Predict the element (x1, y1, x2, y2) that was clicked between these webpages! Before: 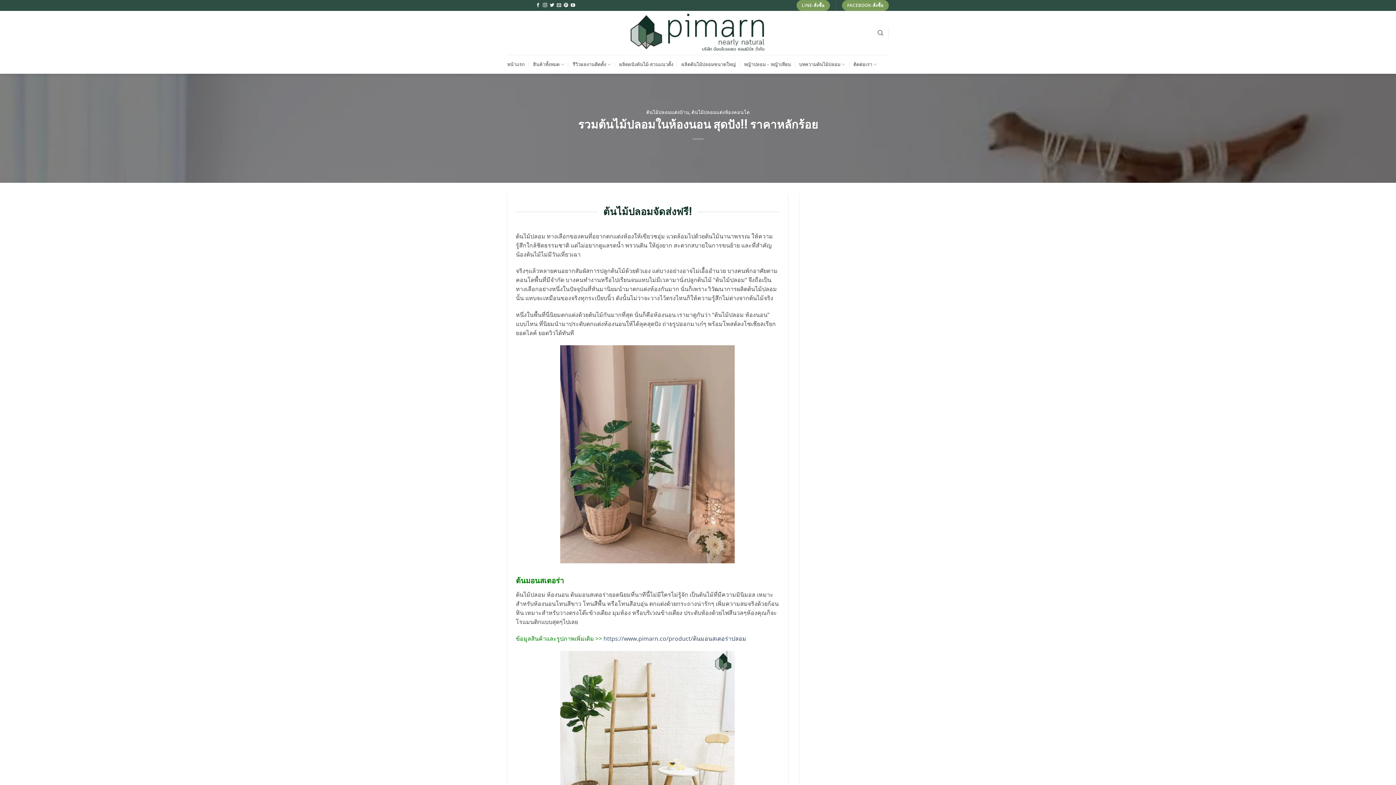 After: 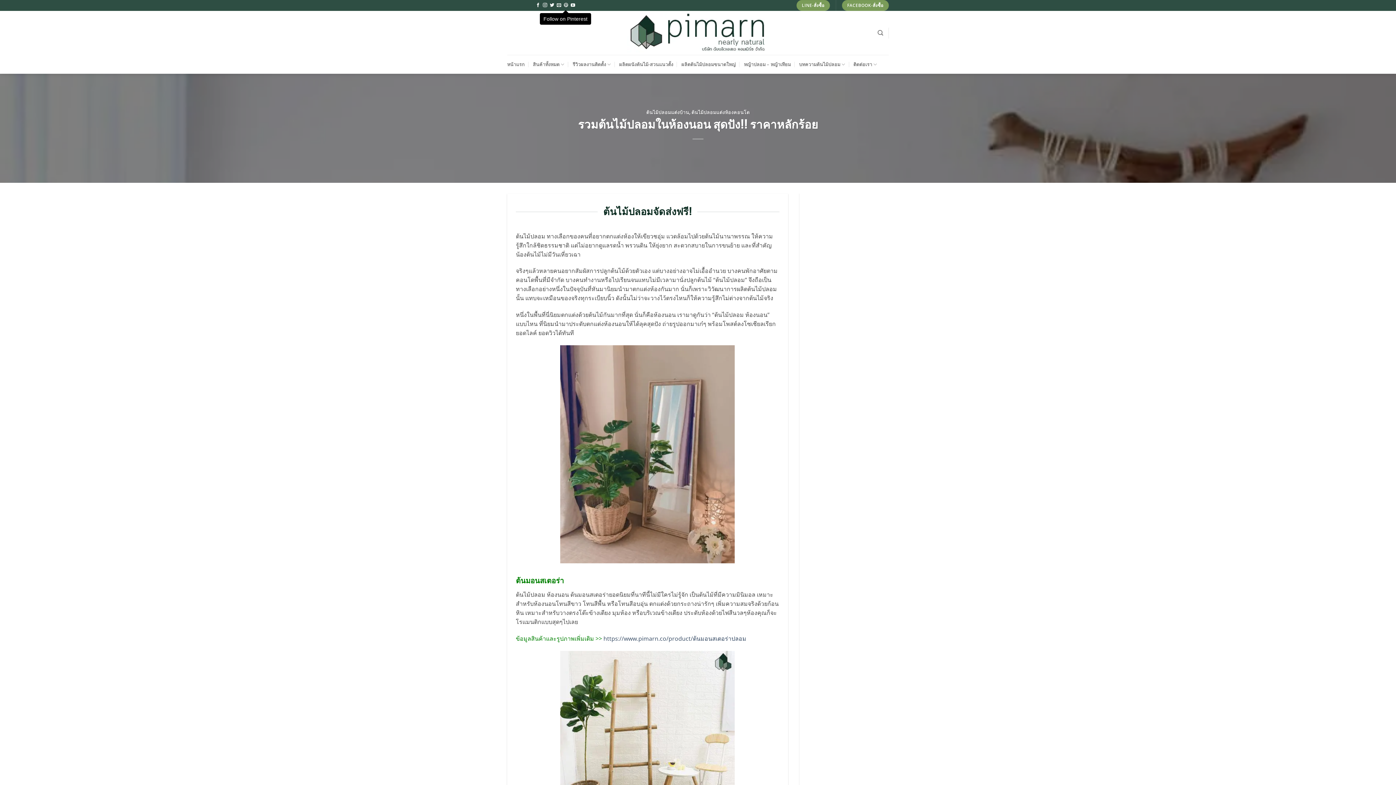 Action: bbox: (563, 3, 568, 8) label: Follow on Pinterest